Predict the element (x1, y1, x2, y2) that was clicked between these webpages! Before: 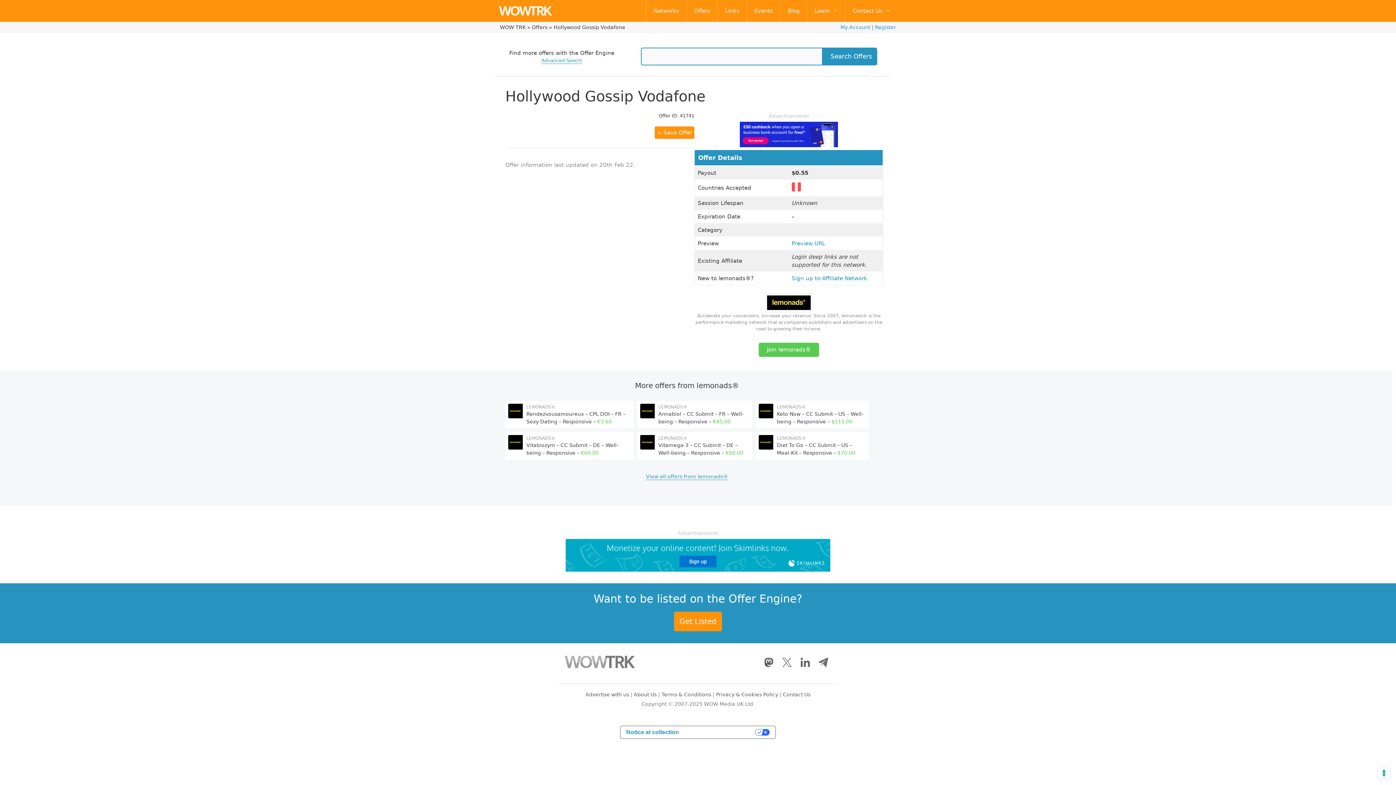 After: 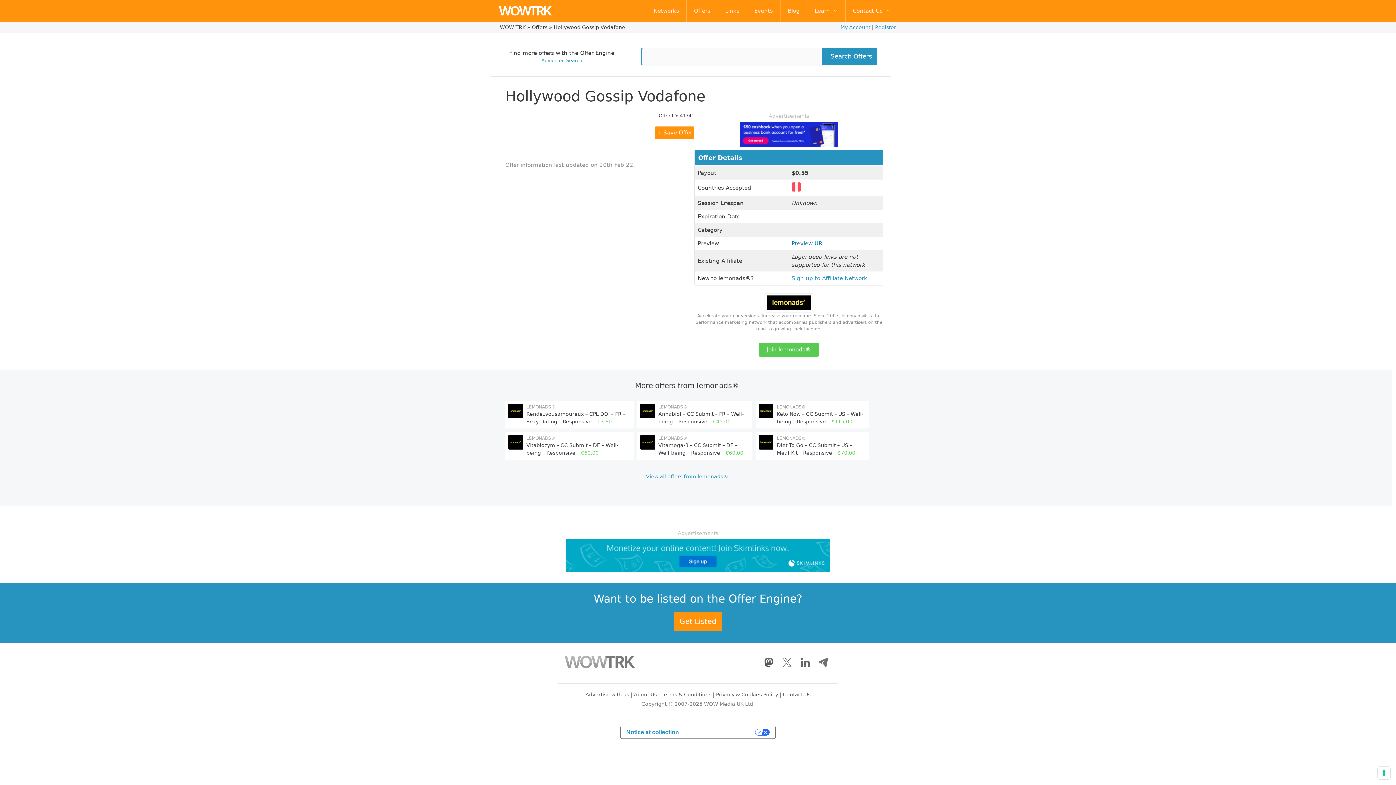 Action: label:  (opens in a new tab) bbox: (791, 240, 825, 246)